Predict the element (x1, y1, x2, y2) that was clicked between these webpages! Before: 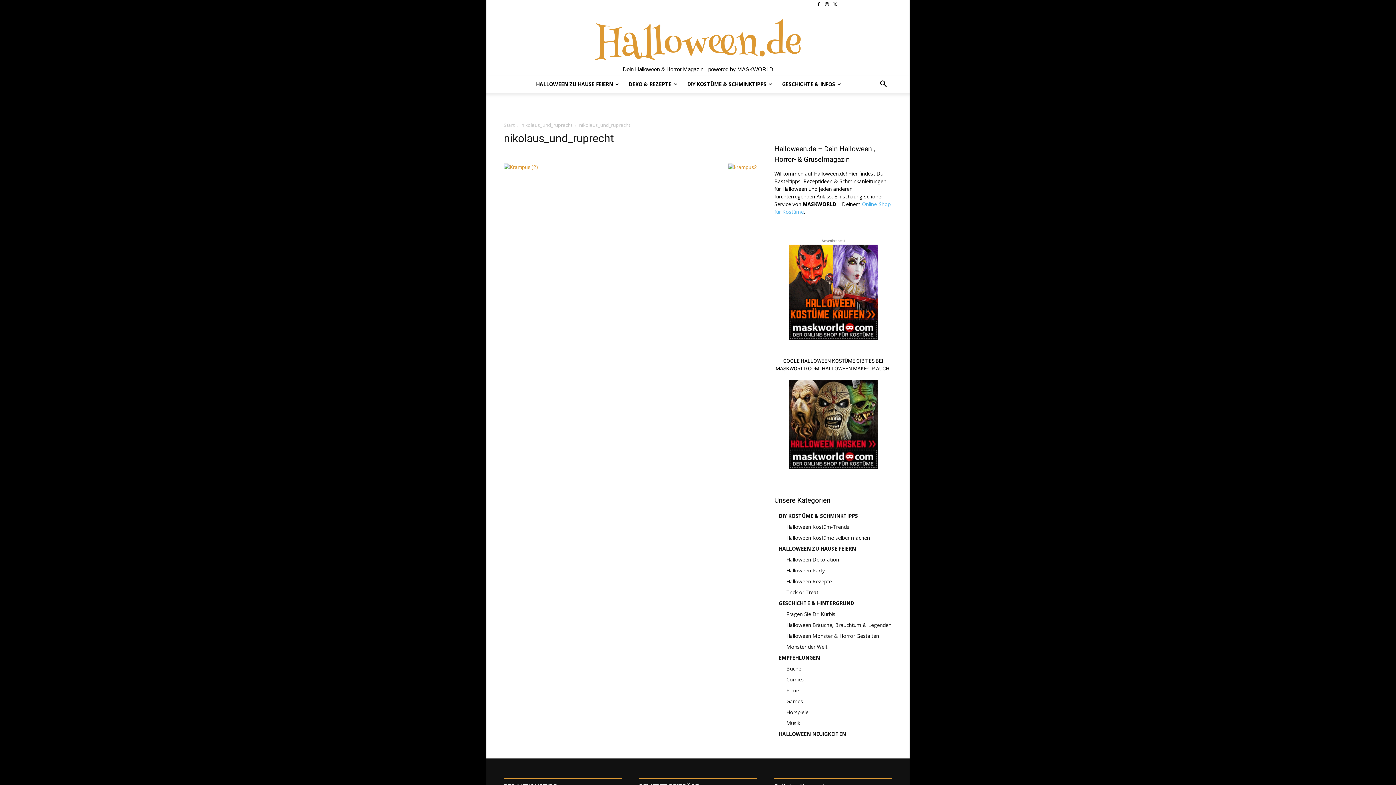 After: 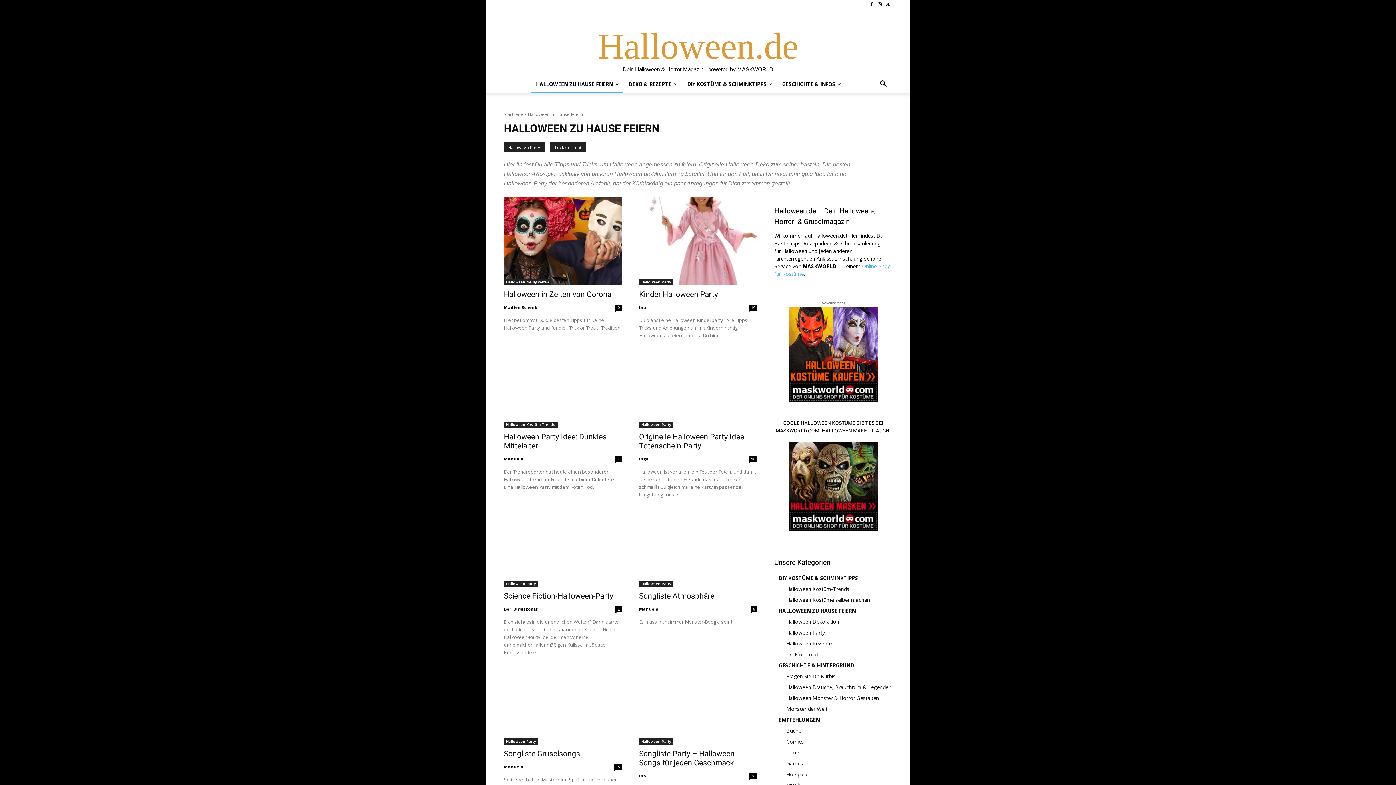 Action: bbox: (778, 545, 856, 552) label: HALLOWEEN ZU HAUSE FEIERN